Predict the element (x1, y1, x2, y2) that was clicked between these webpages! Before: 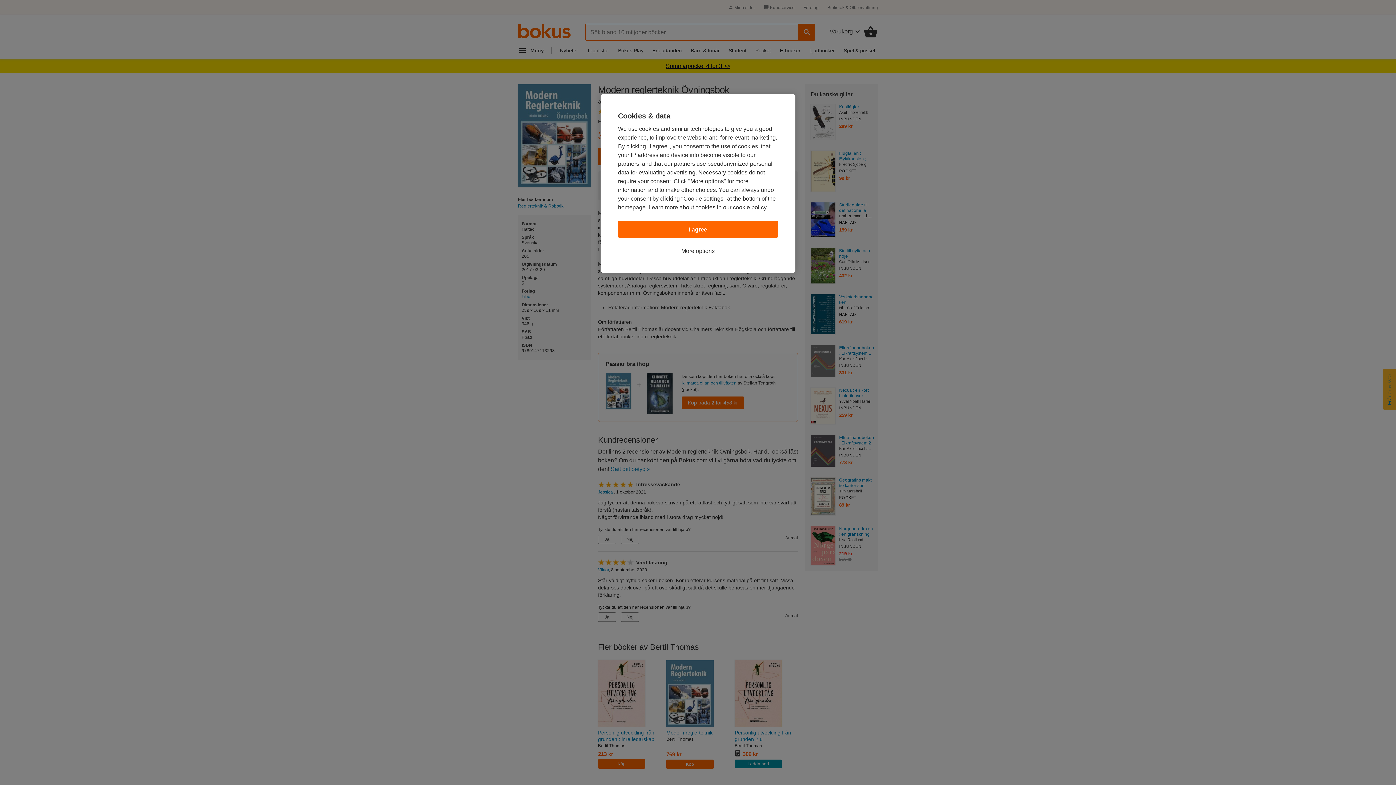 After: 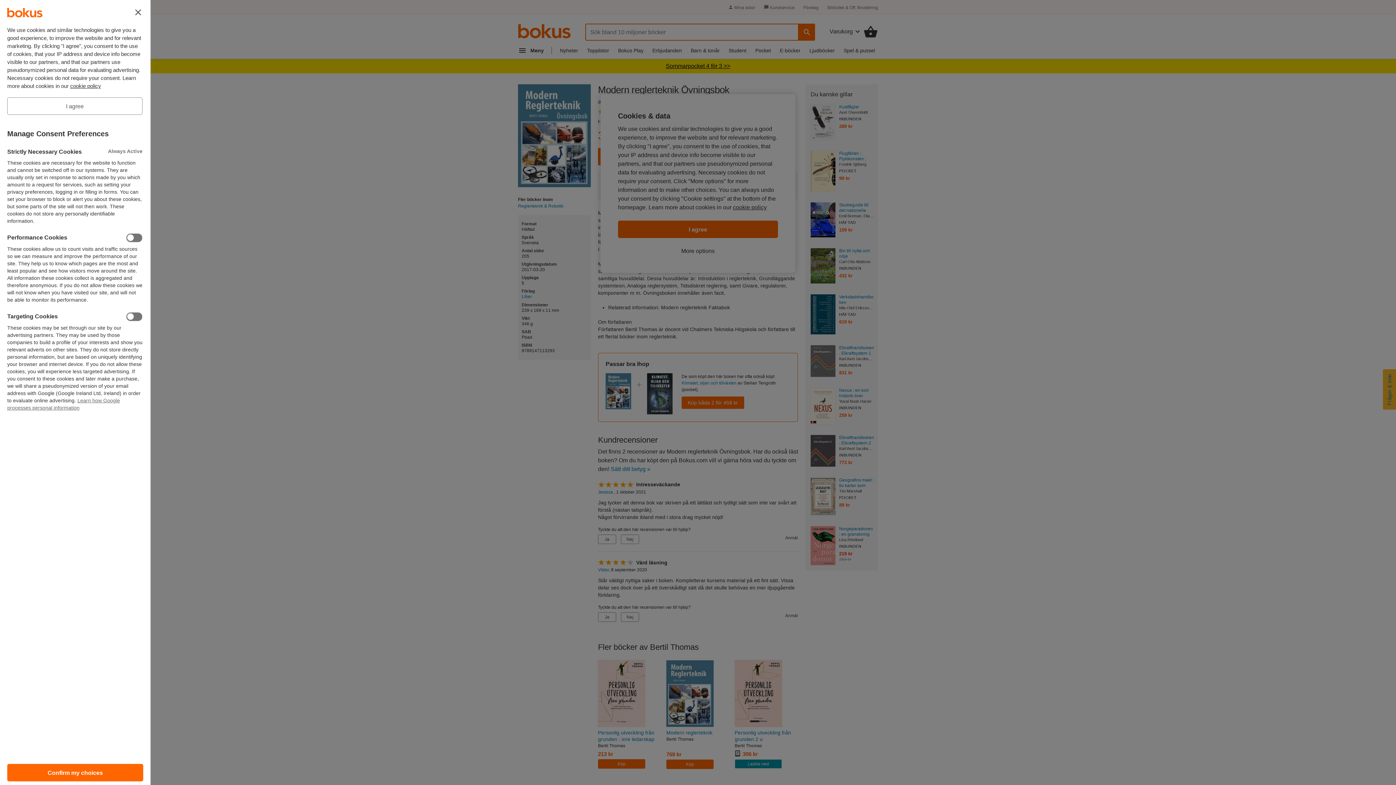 Action: bbox: (681, 246, 714, 255) label: More options